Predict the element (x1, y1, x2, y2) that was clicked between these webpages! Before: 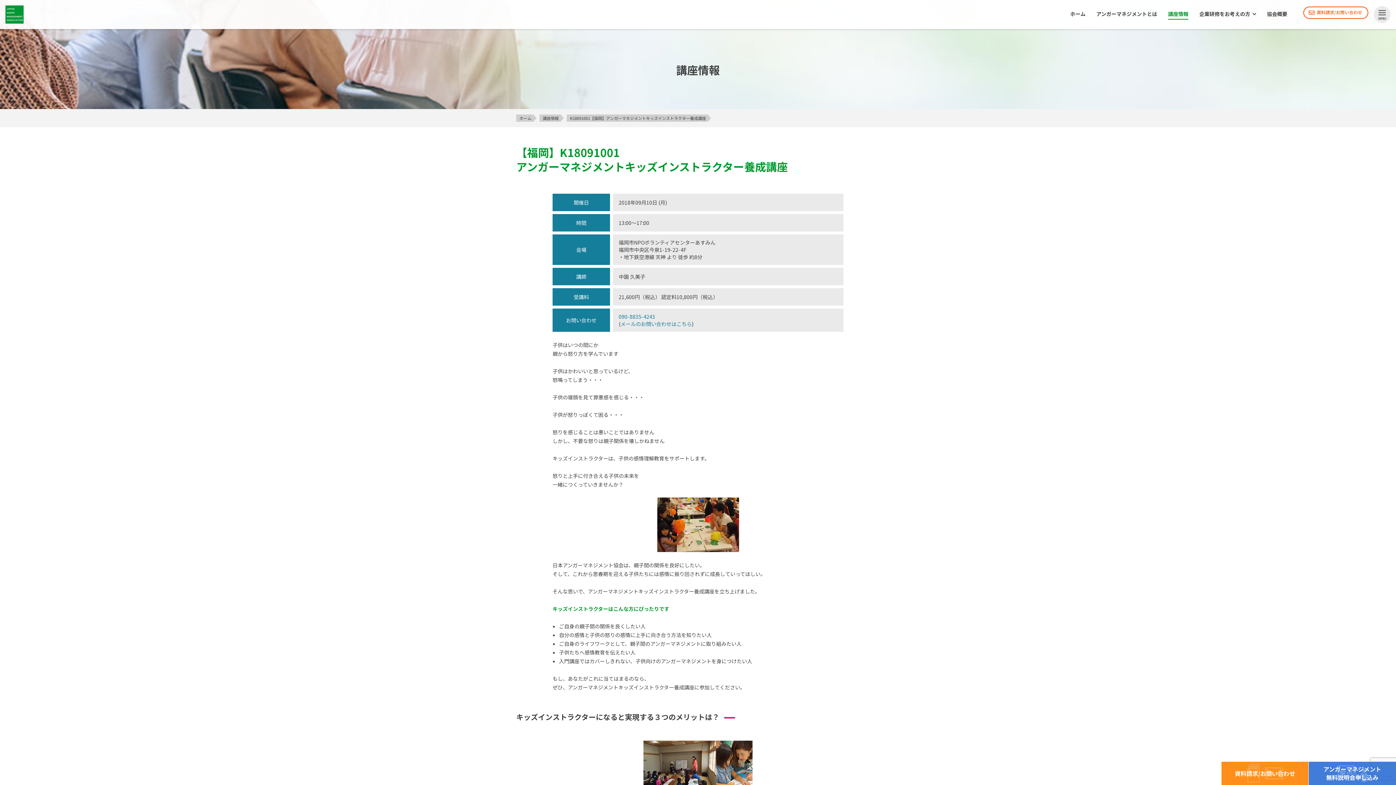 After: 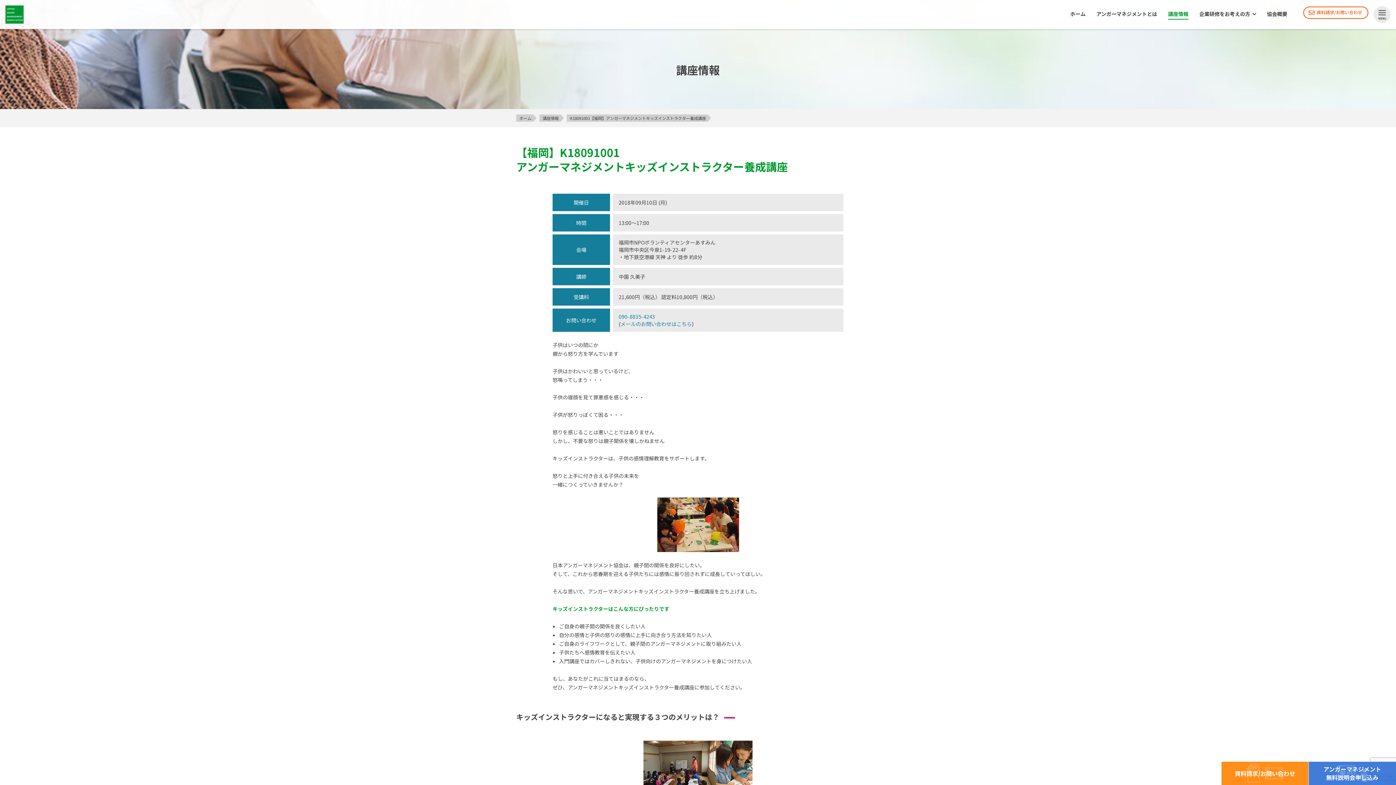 Action: bbox: (566, 114, 711, 121) label: K18091001【福岡】アンガーマネジメントキッズインストラクター養成講座